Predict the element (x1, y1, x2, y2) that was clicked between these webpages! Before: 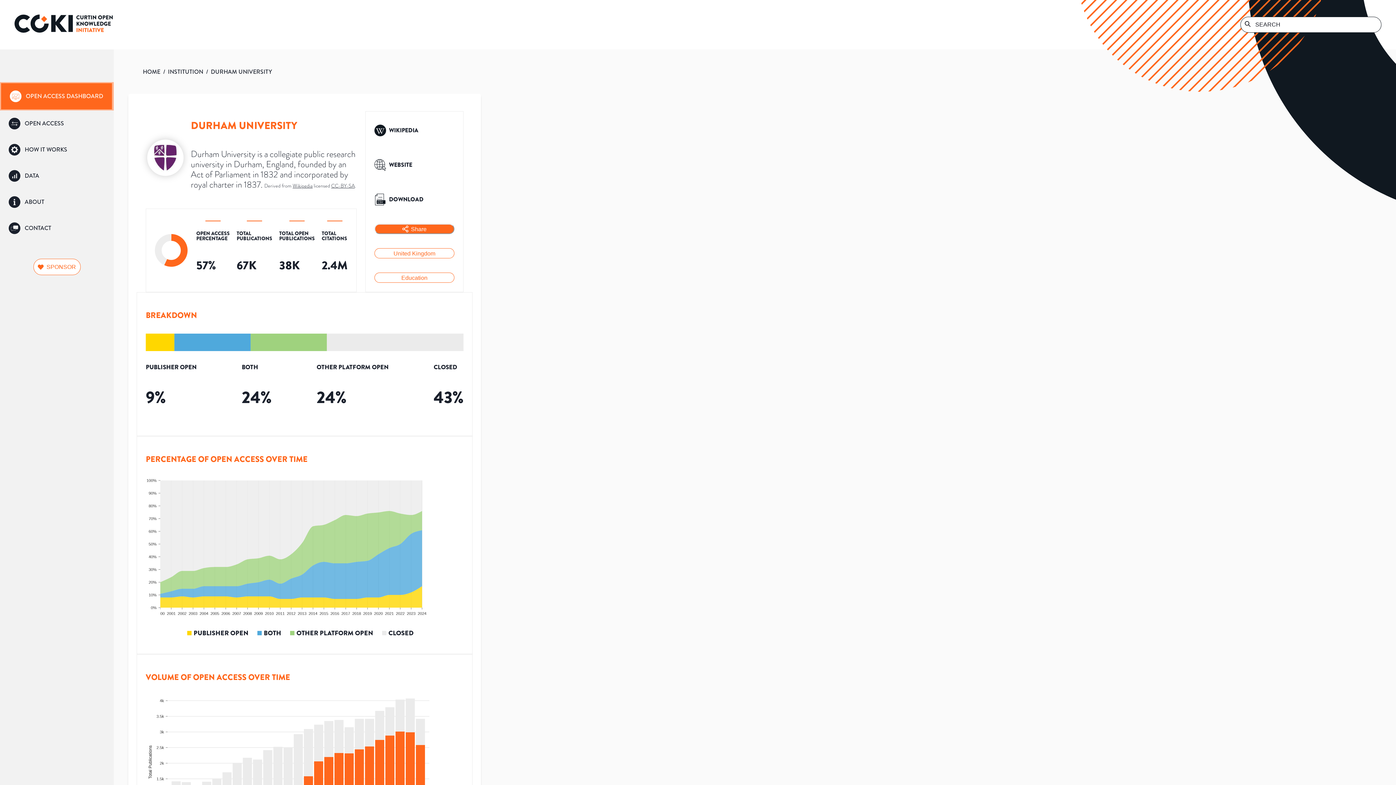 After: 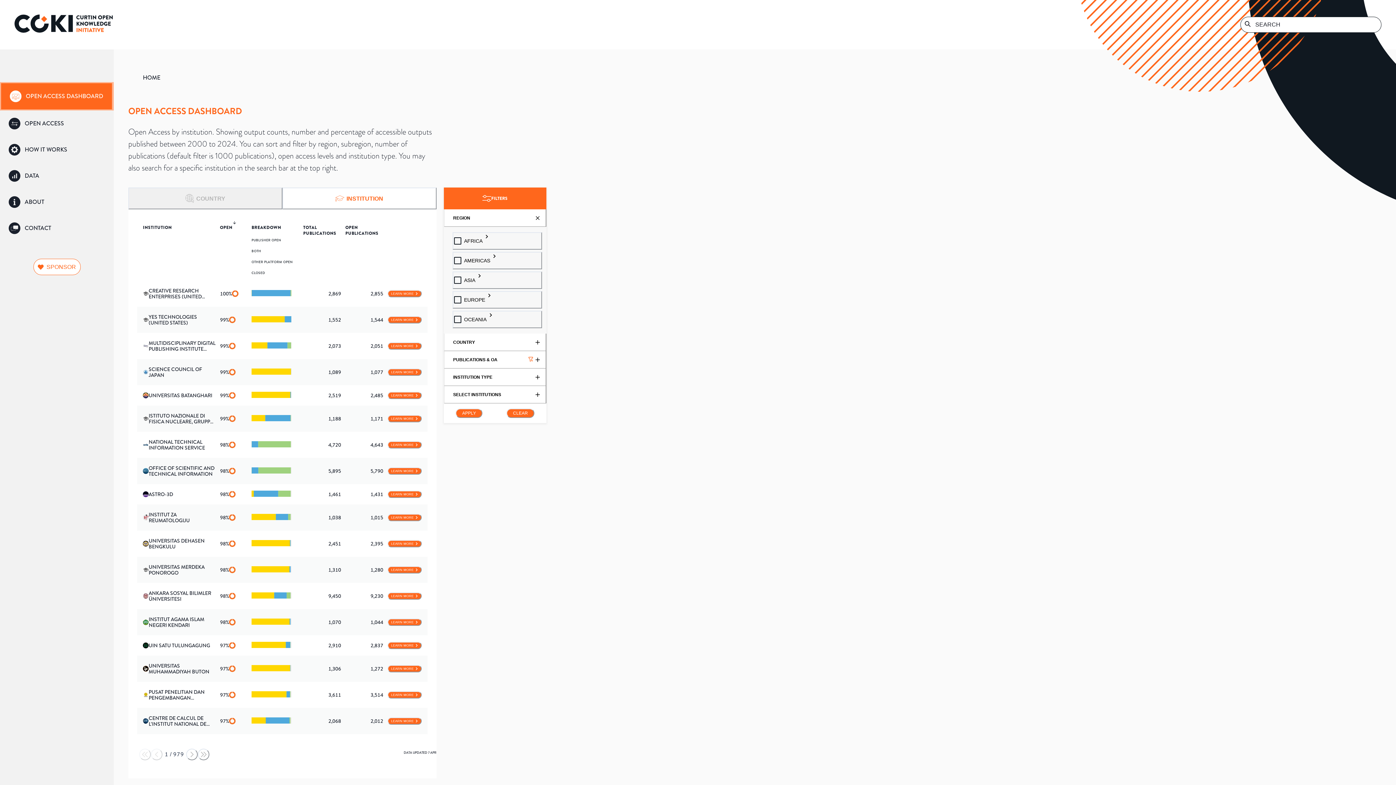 Action: label: INSTITUTION bbox: (168, 67, 203, 76)